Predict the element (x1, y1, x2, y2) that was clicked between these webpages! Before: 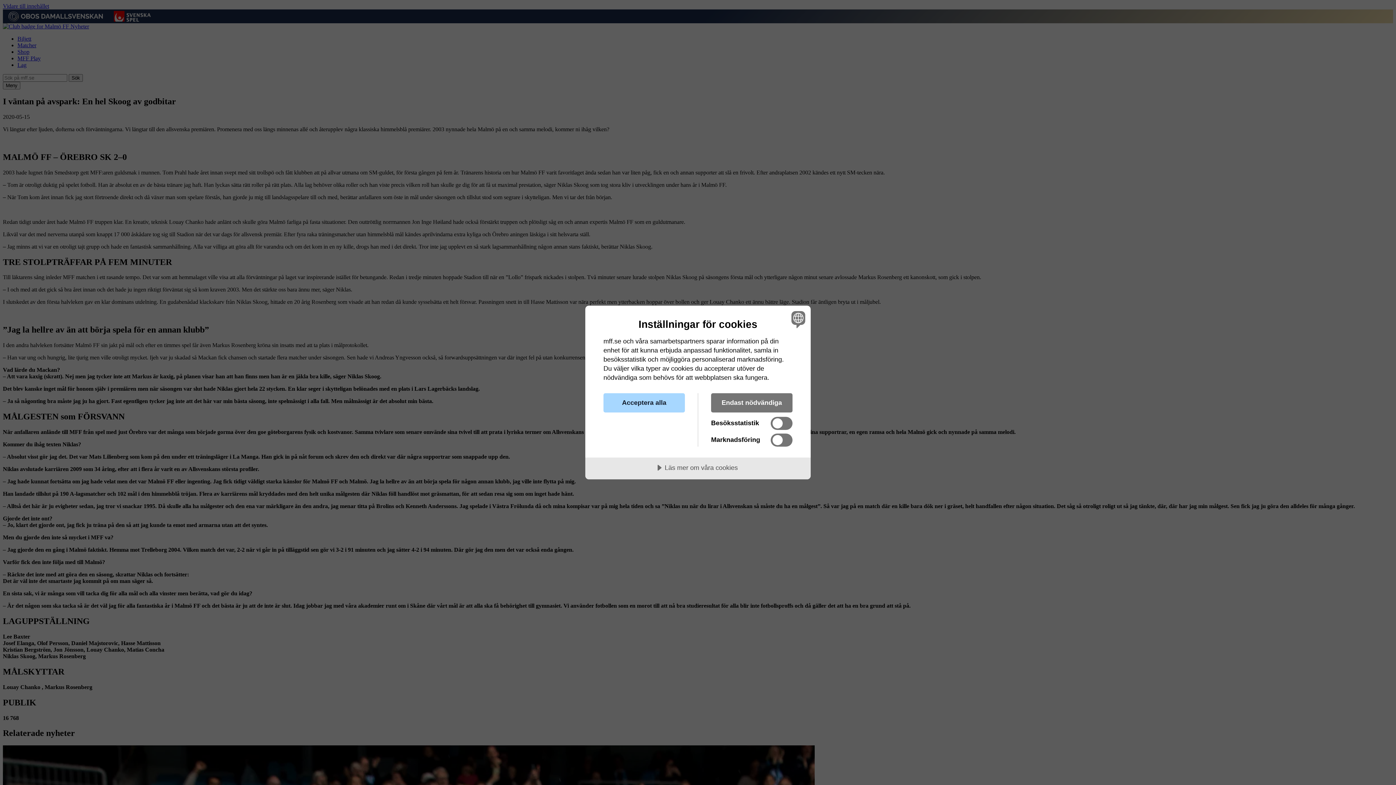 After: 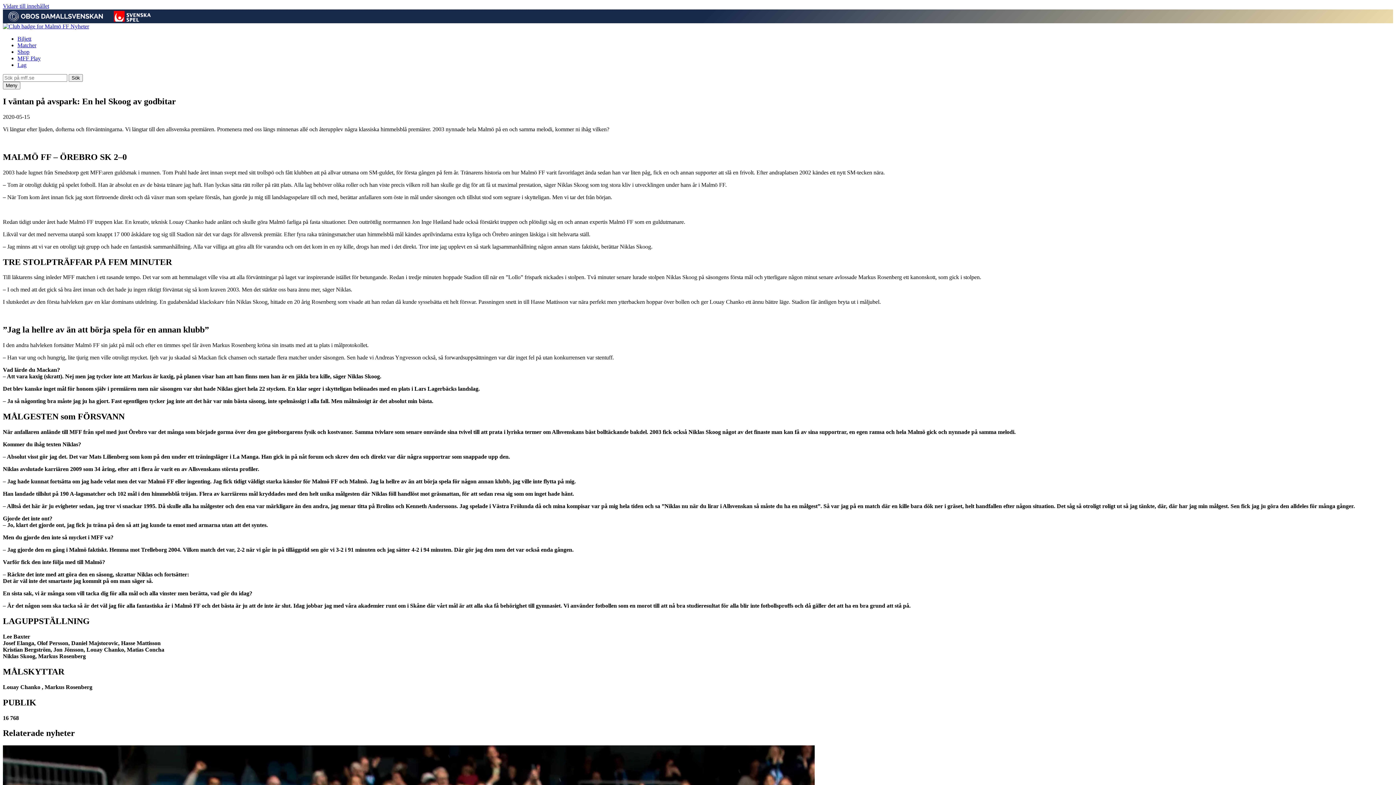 Action: bbox: (711, 393, 792, 412) label: Endast nödvändiga